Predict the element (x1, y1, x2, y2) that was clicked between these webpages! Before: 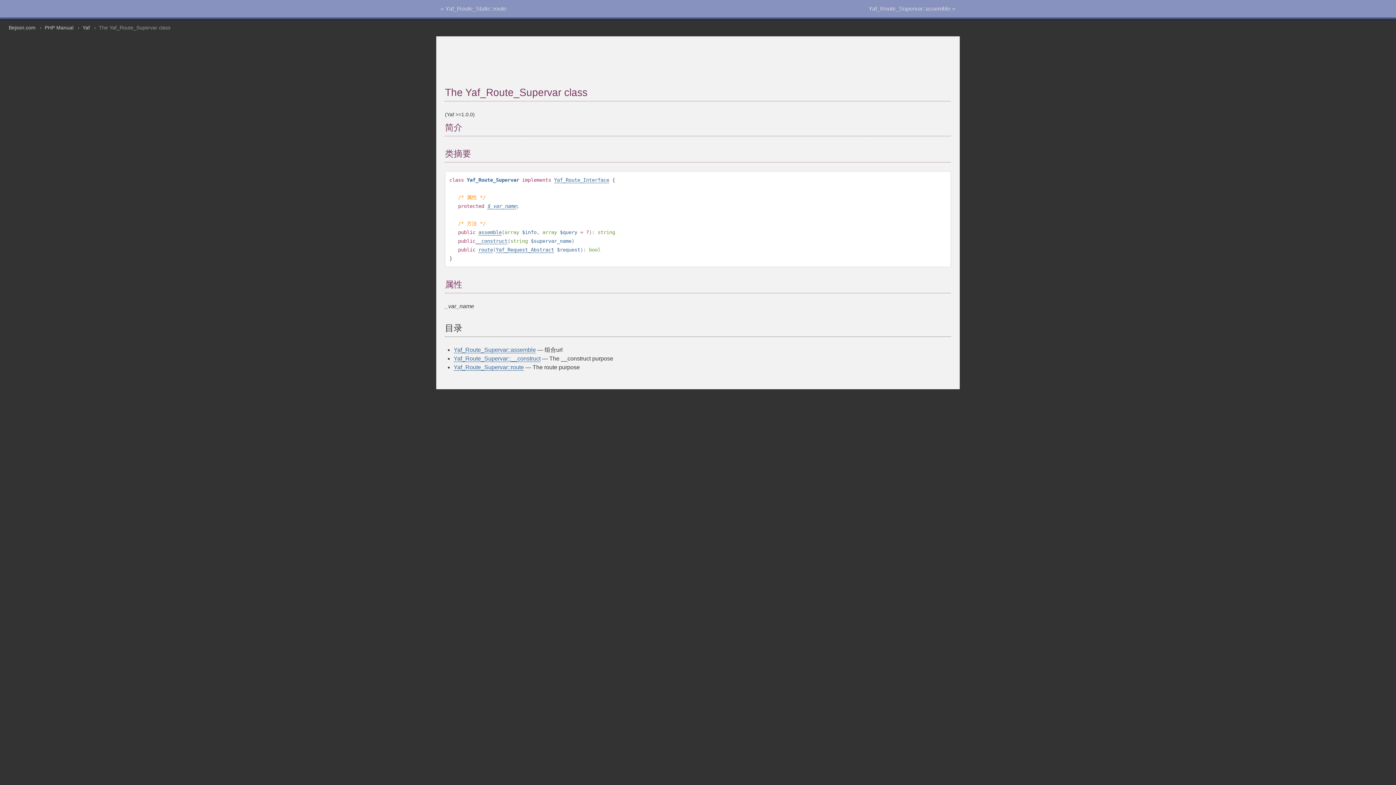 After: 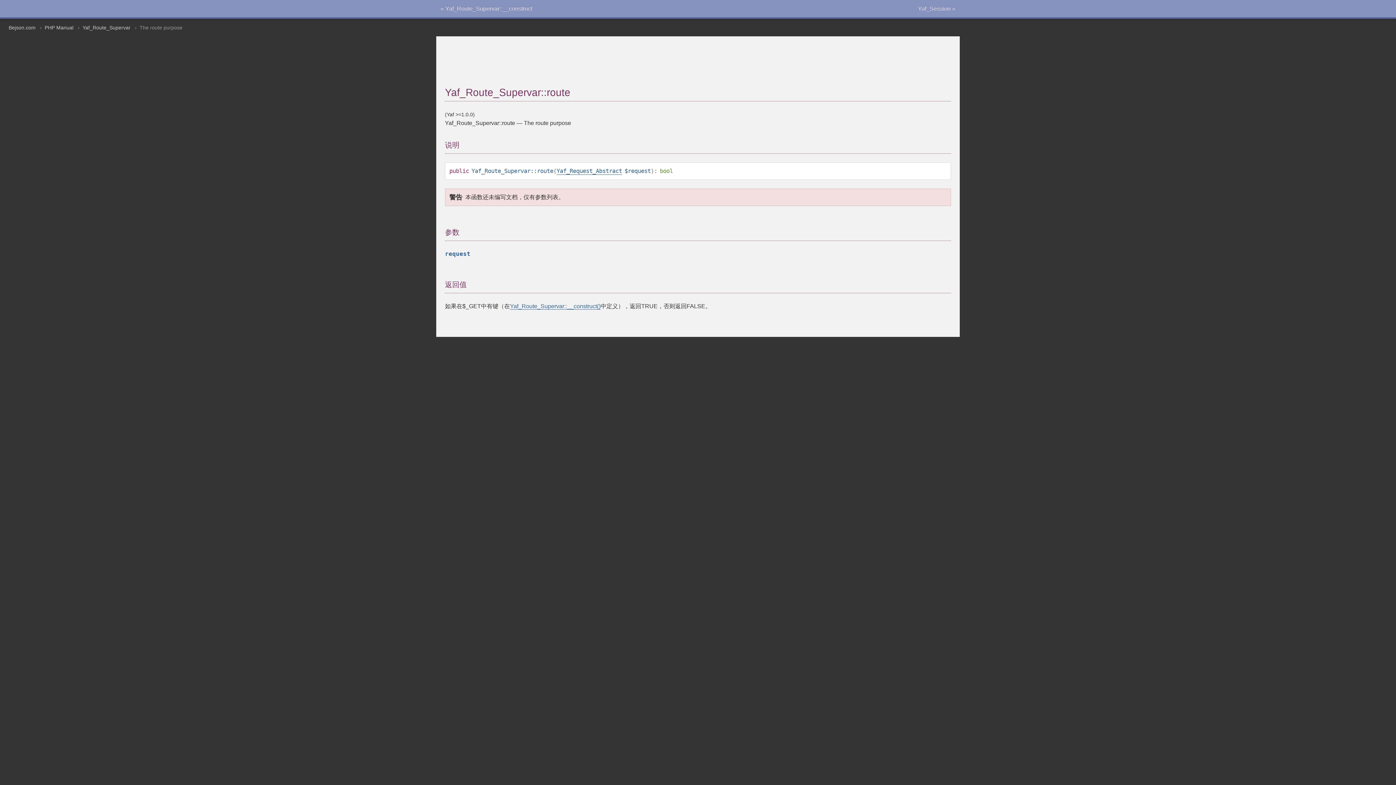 Action: bbox: (478, 246, 493, 253) label: route